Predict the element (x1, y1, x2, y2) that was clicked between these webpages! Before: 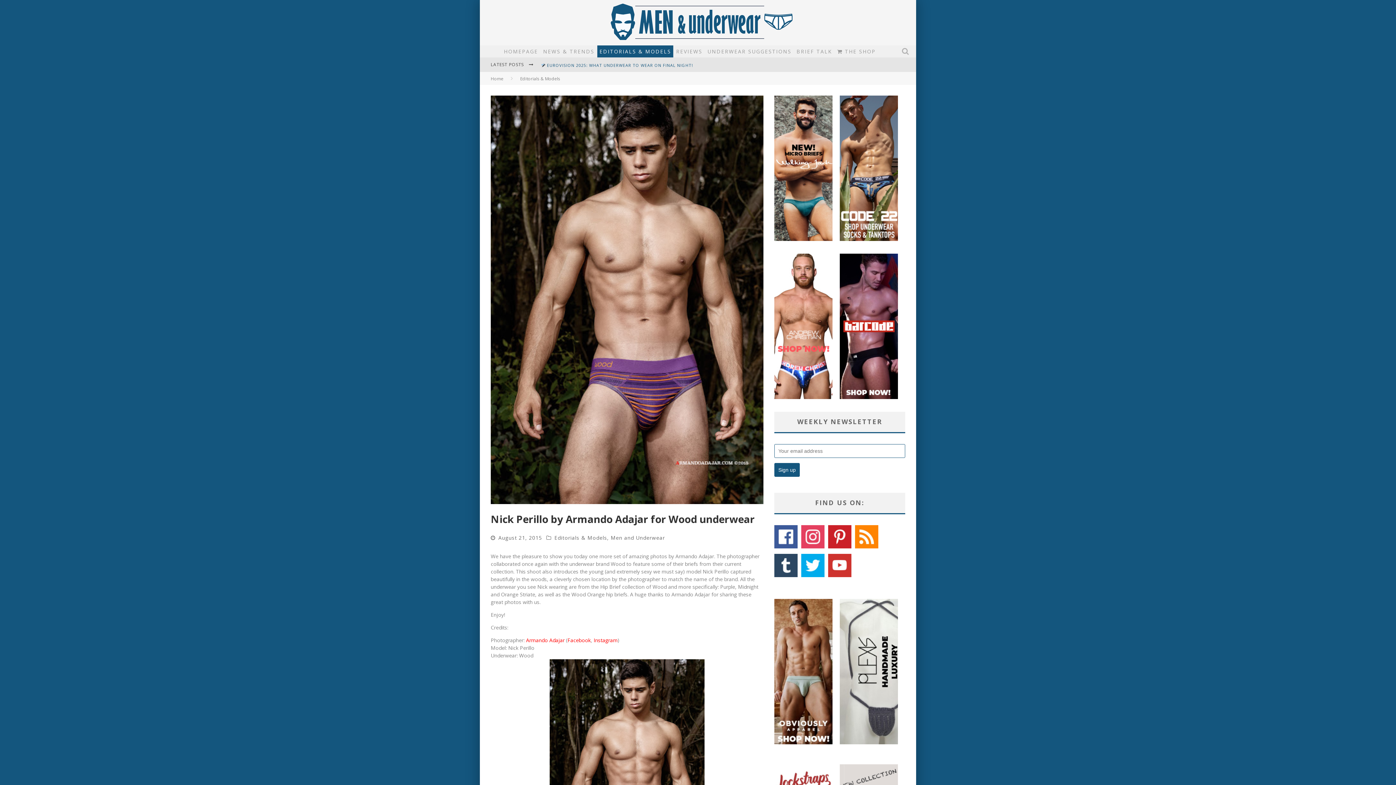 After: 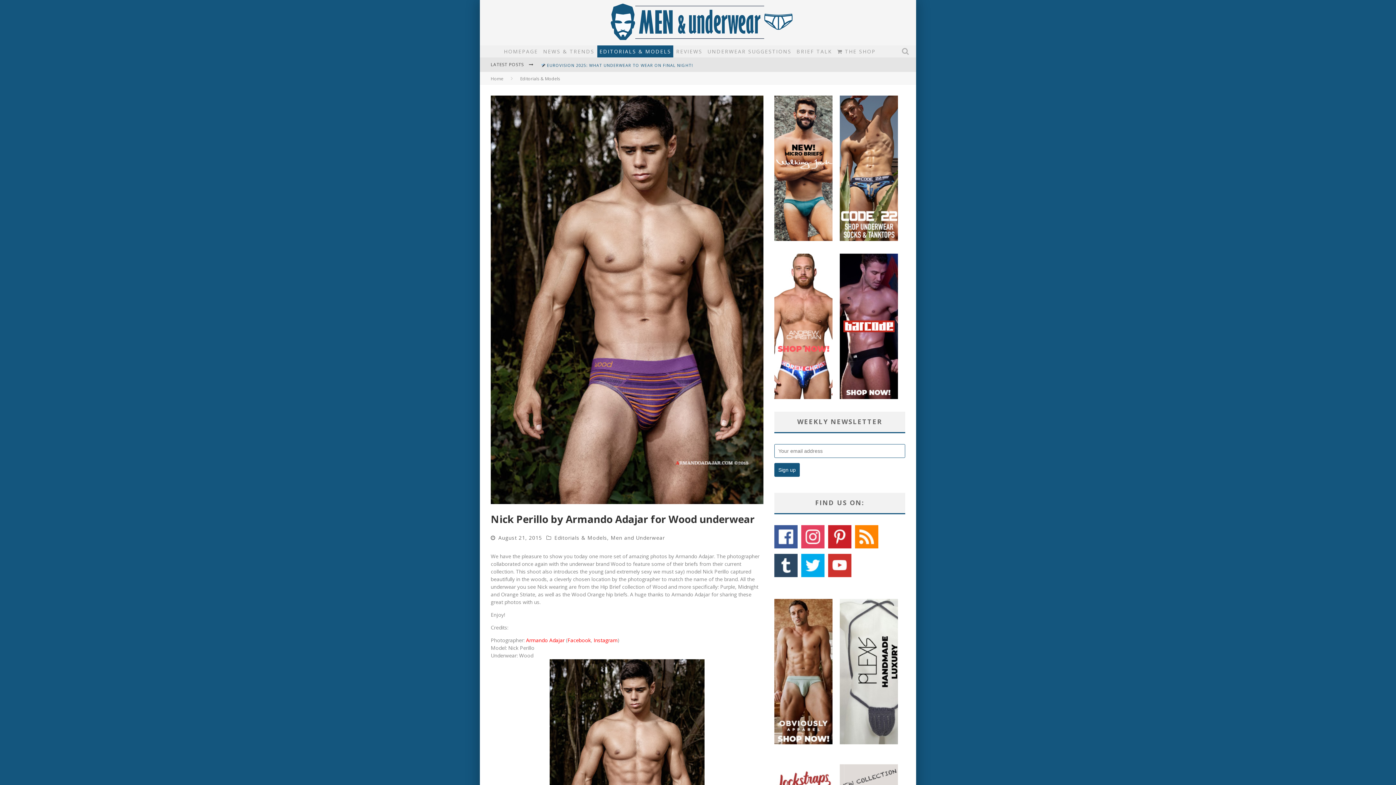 Action: bbox: (774, 572, 797, 578)